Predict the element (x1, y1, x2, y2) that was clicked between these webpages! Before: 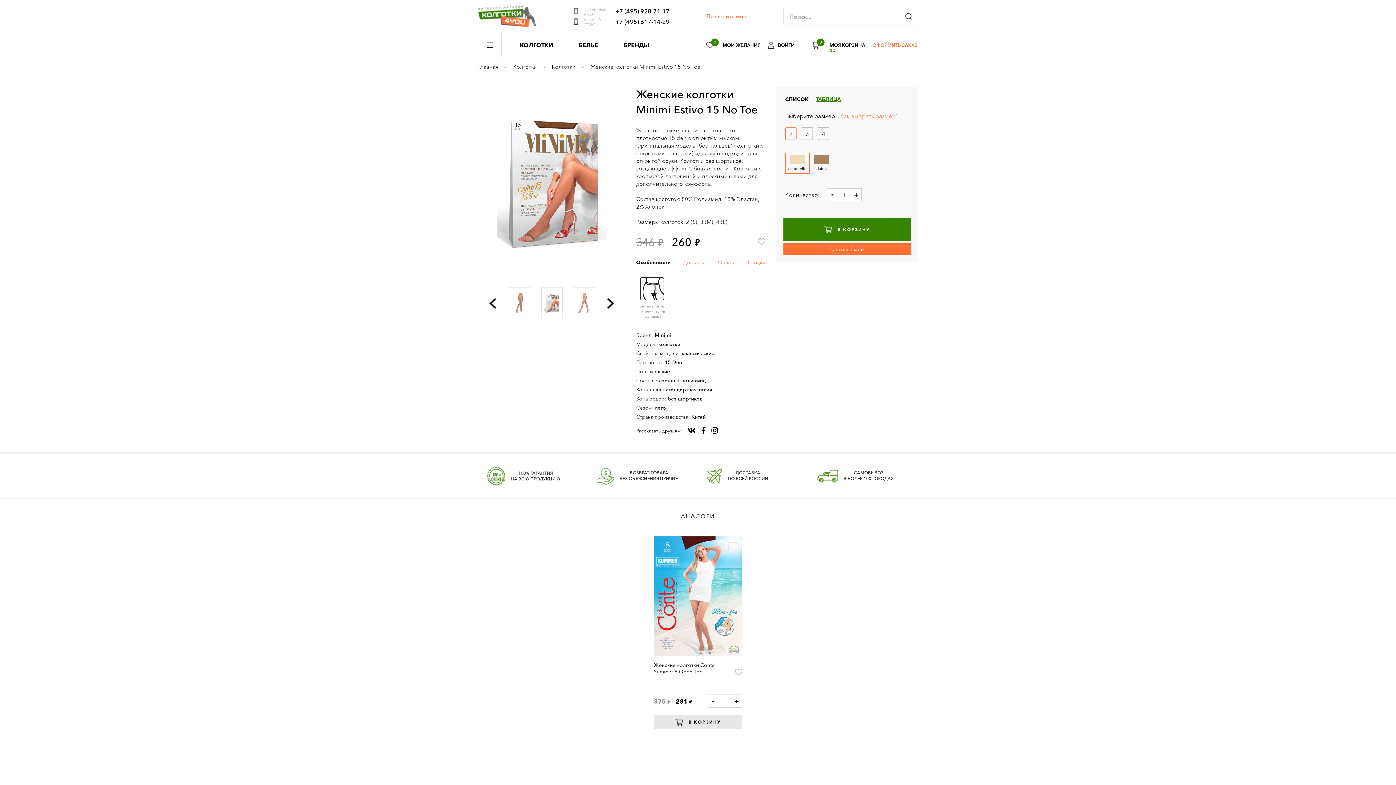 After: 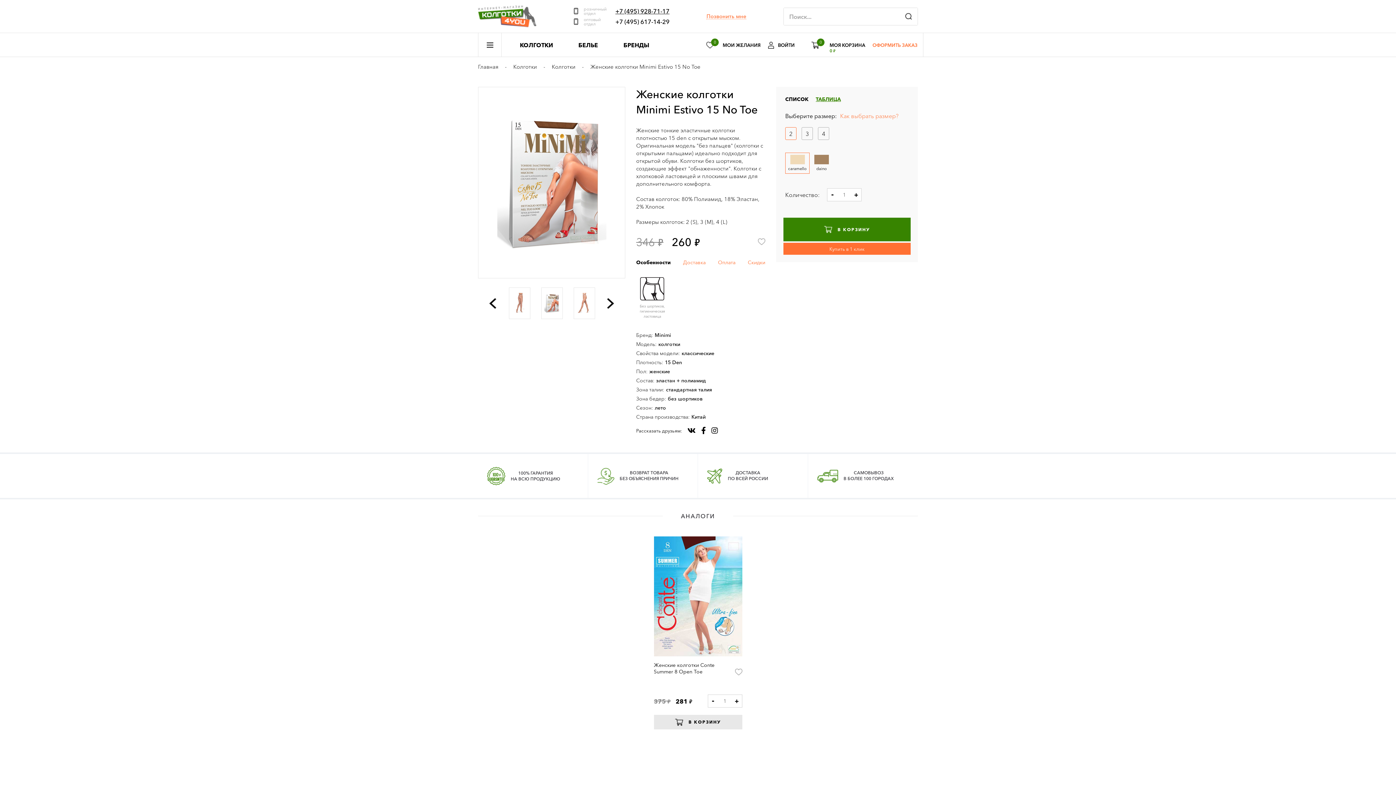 Action: label: +7 (495) 928-71-17 bbox: (615, 6, 669, 15)